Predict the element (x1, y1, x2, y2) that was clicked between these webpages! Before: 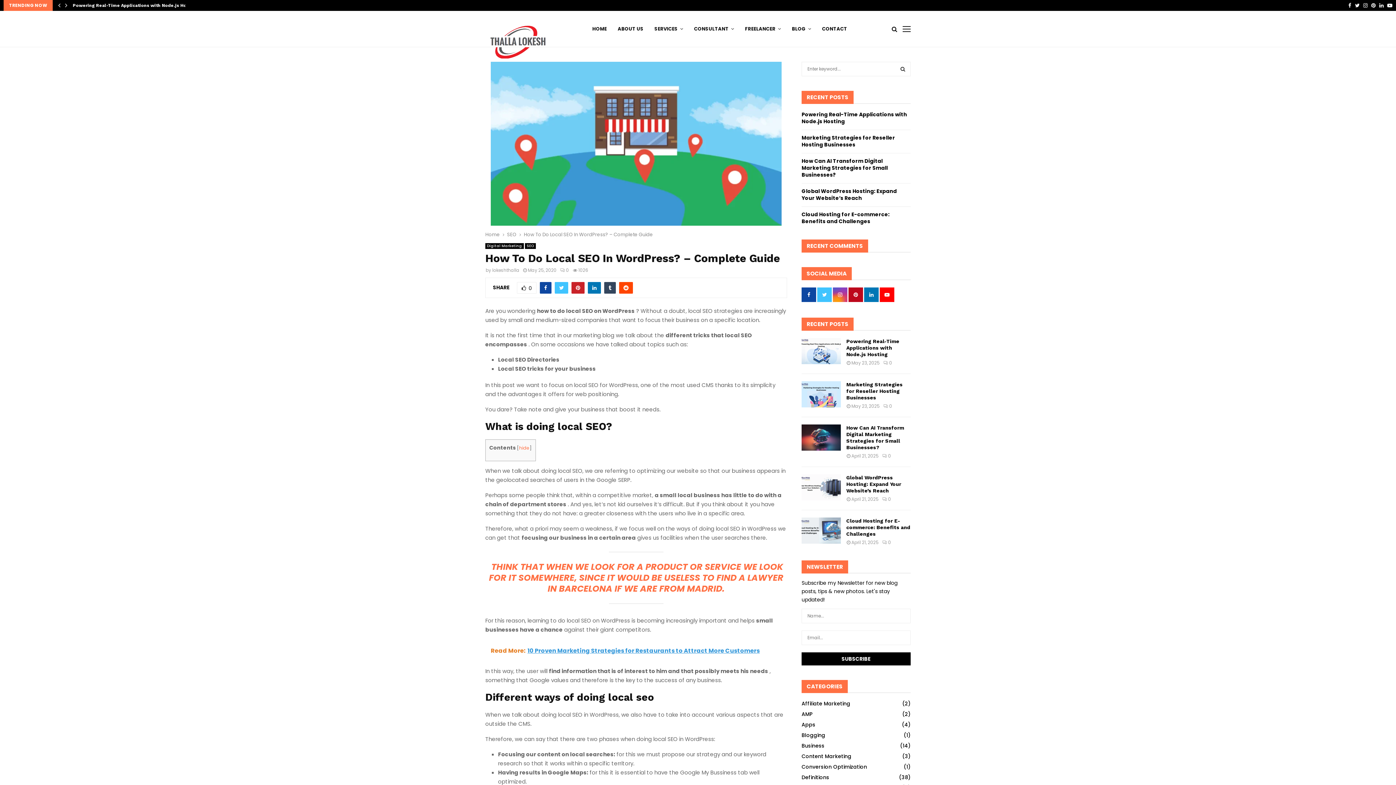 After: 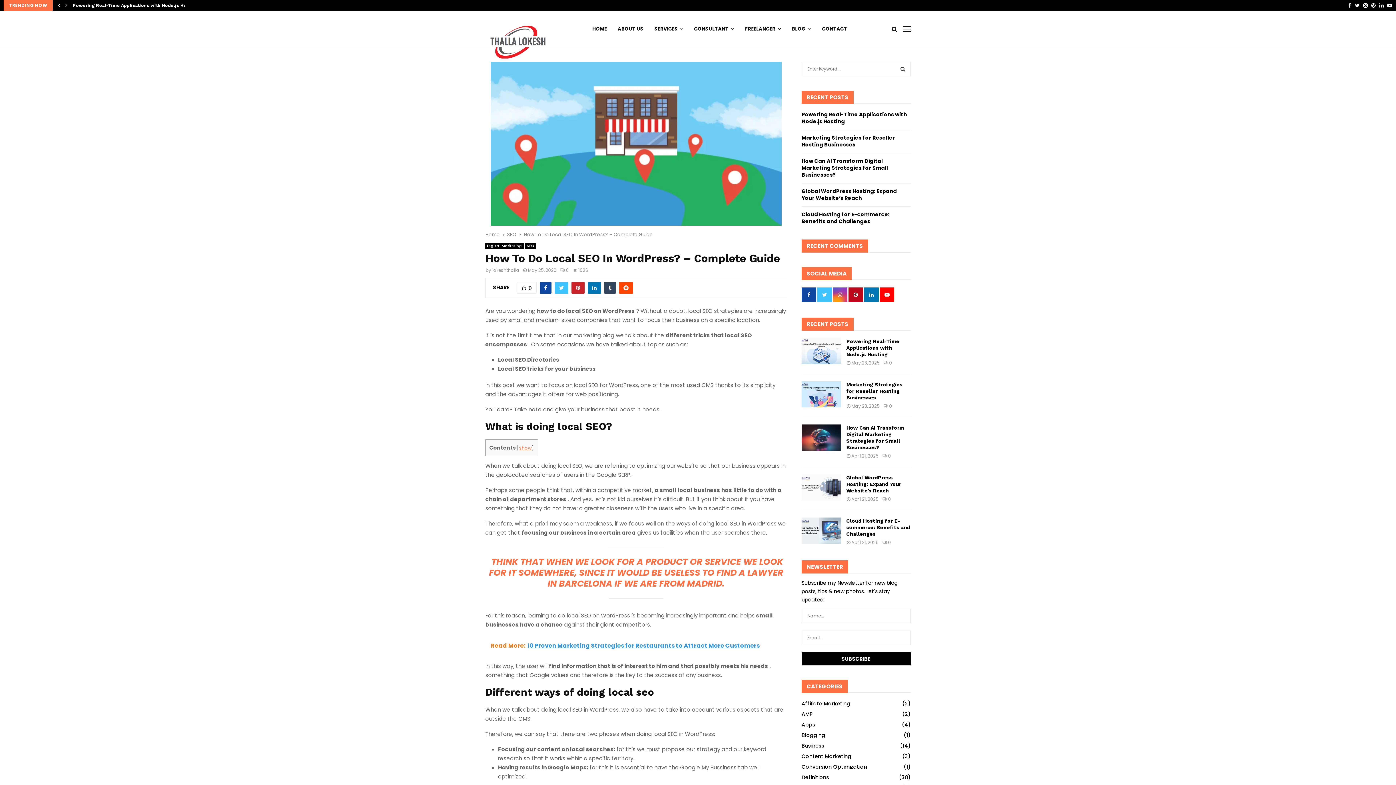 Action: bbox: (519, 444, 529, 451) label: hide